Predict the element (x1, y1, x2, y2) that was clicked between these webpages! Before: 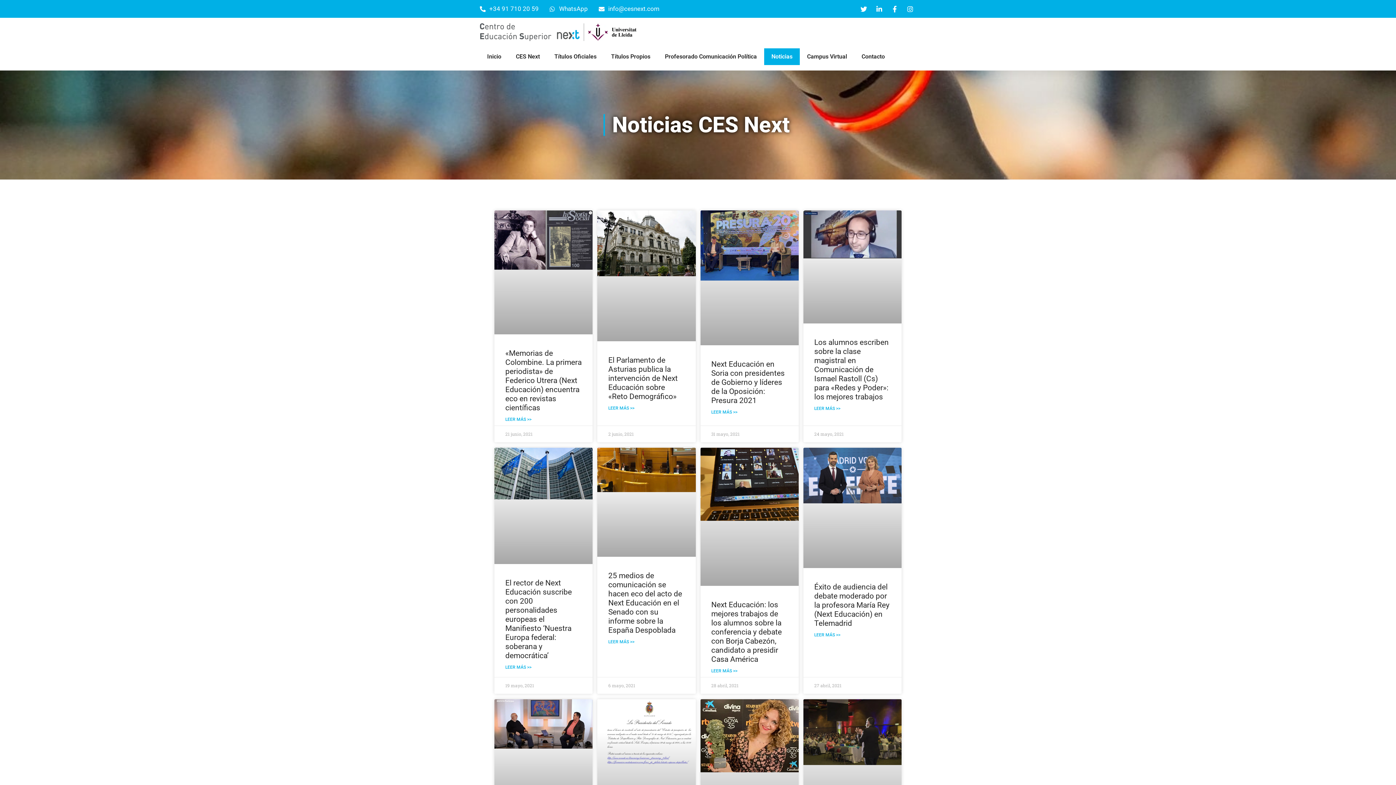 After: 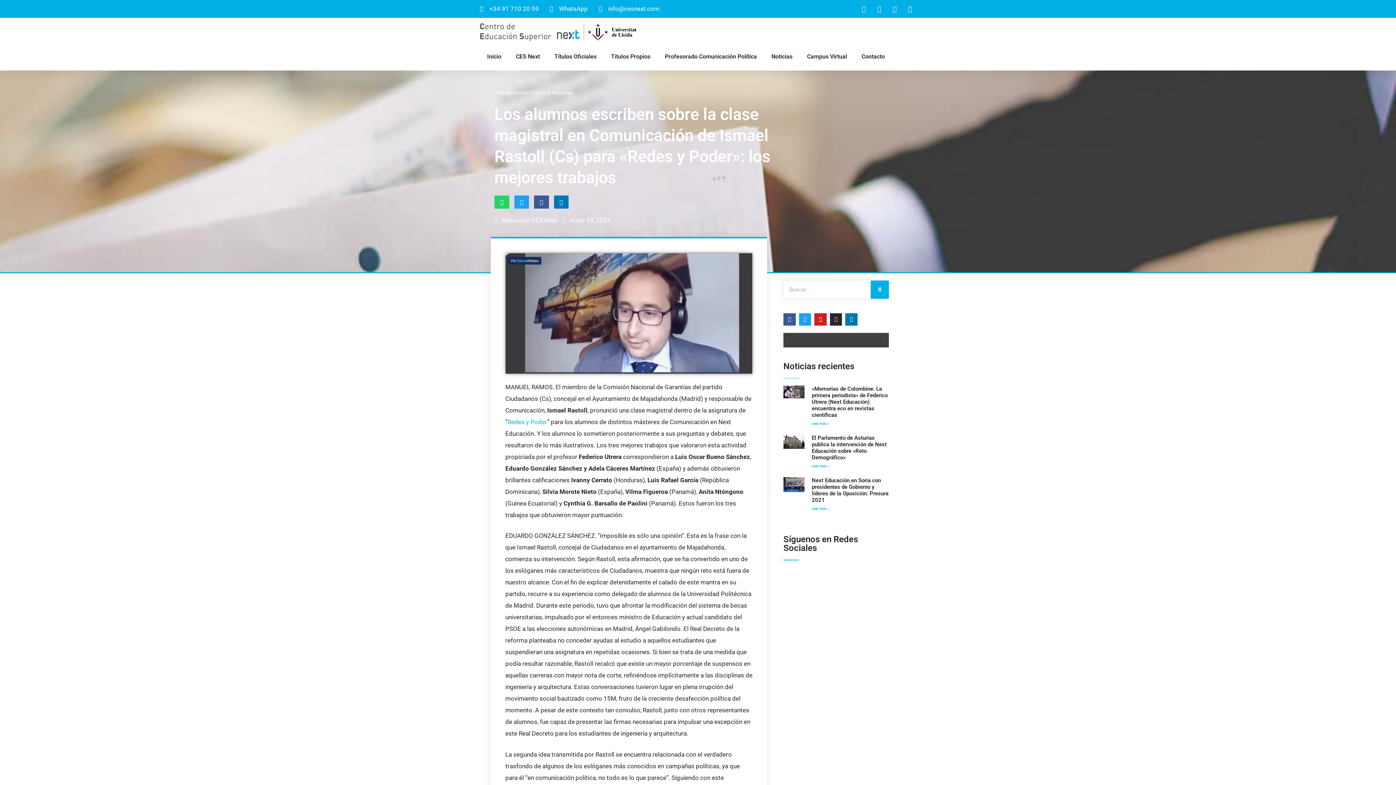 Action: bbox: (814, 405, 840, 411) label: Más información sobre Los alumnos escriben sobre la clase magistral en Comunicación de Ismael Rastoll (Cs) para «Redes y Poder»: los mejores trabajos